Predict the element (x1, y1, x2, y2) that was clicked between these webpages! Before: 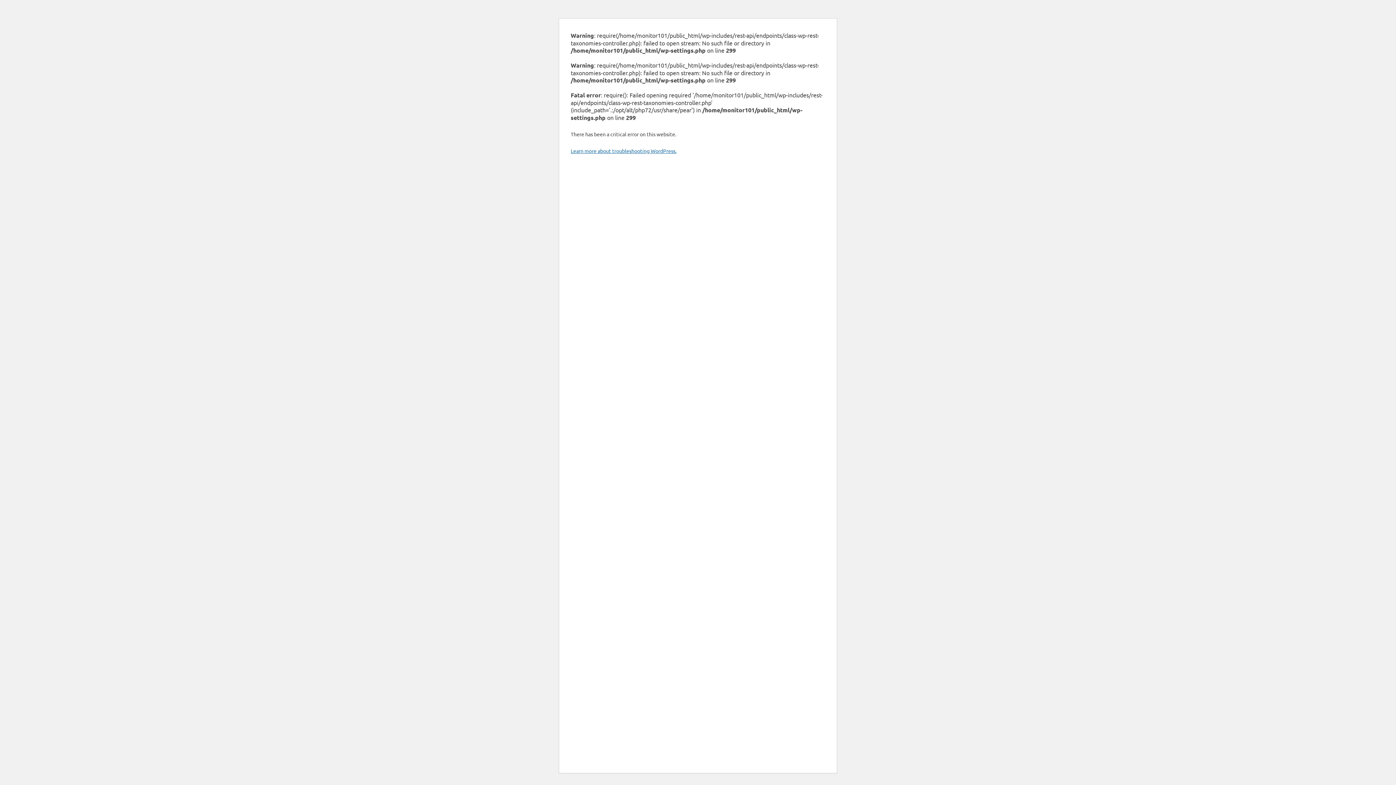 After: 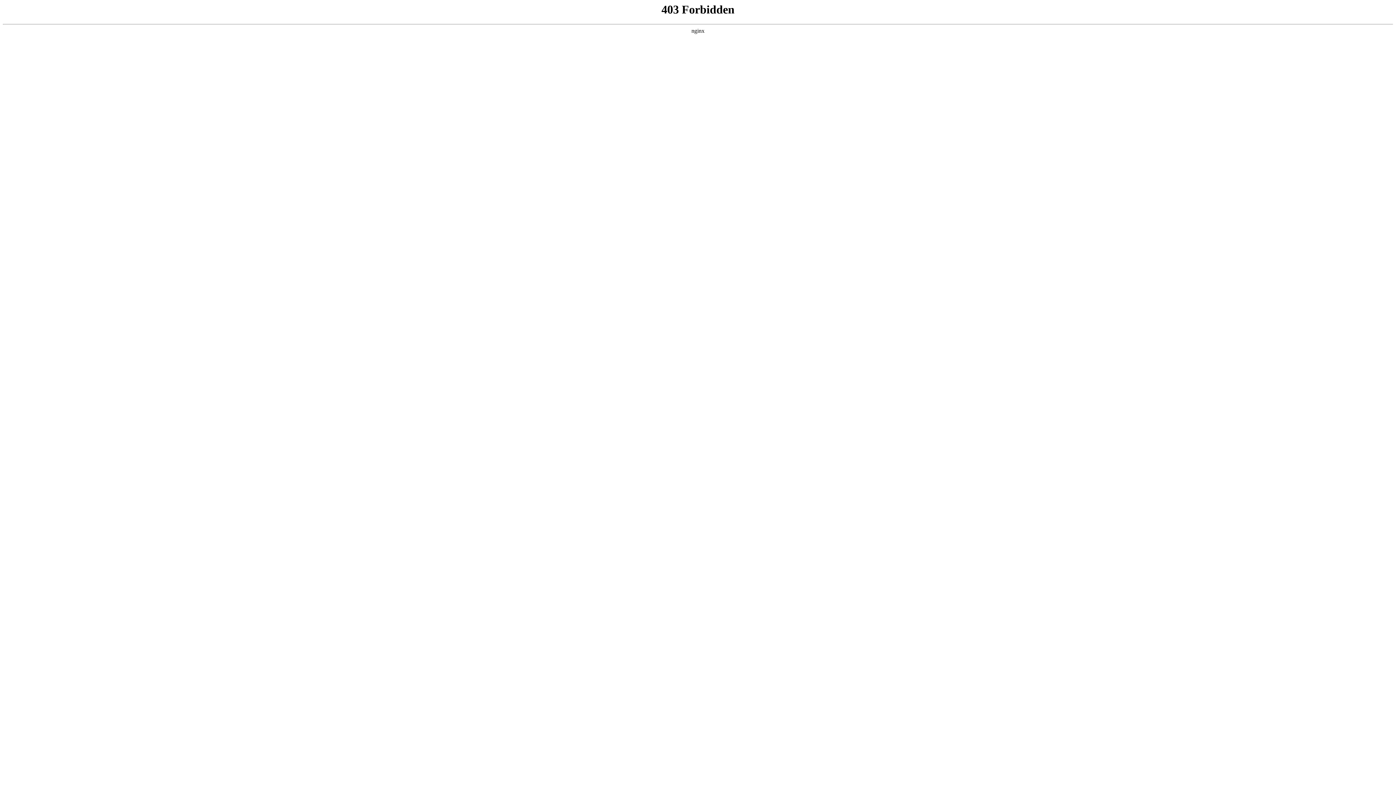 Action: label: Learn more about troubleshooting WordPress. bbox: (570, 147, 676, 154)